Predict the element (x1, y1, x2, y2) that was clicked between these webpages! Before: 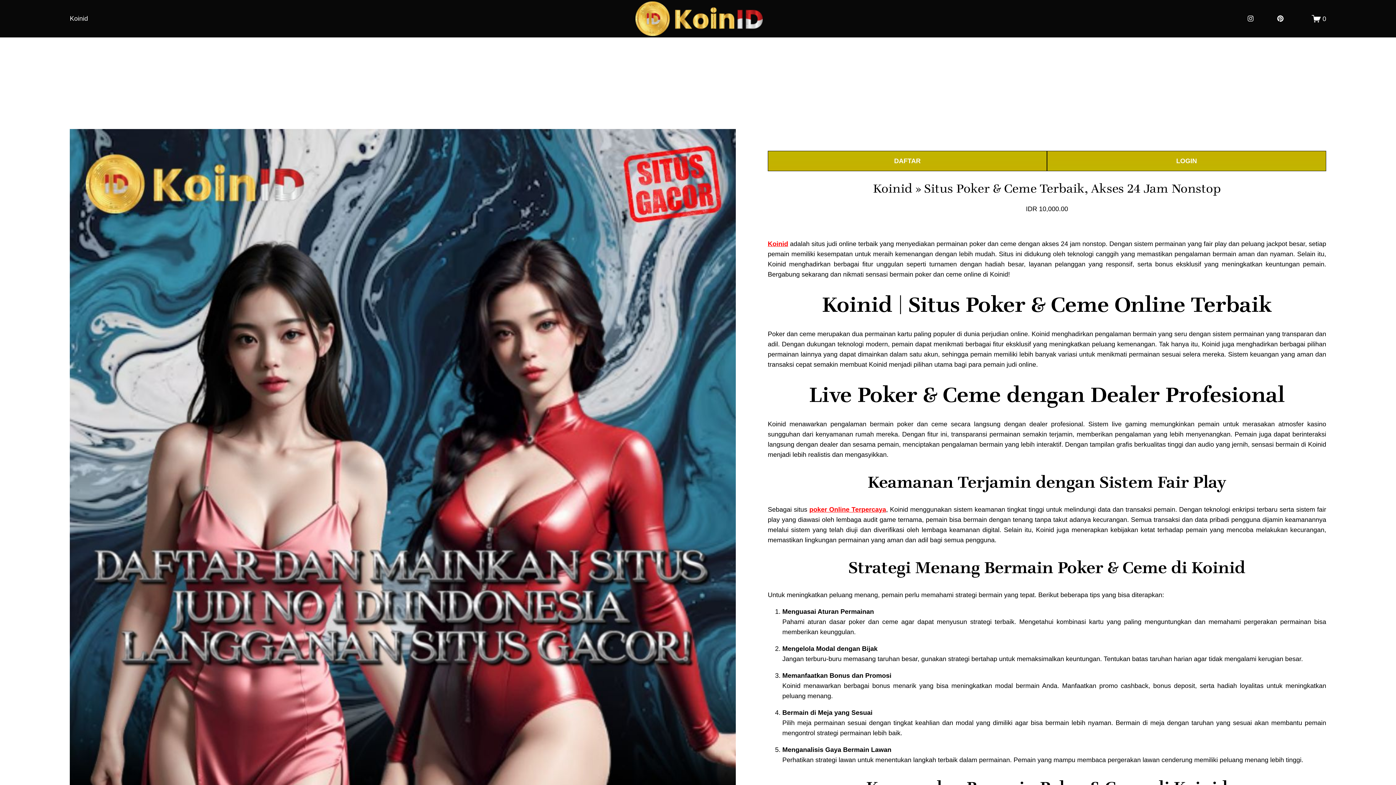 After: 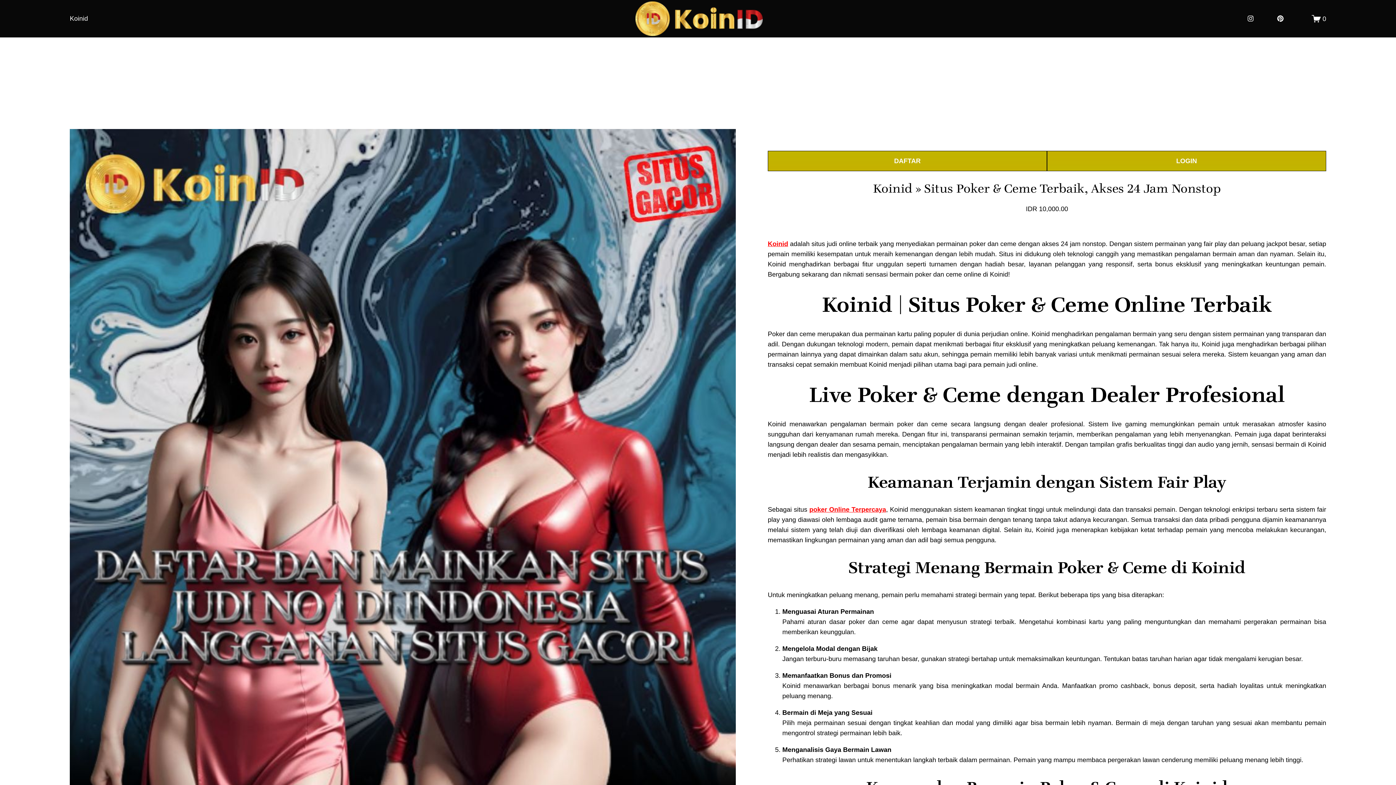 Action: label: poker Online Terpercaya bbox: (809, 504, 886, 514)